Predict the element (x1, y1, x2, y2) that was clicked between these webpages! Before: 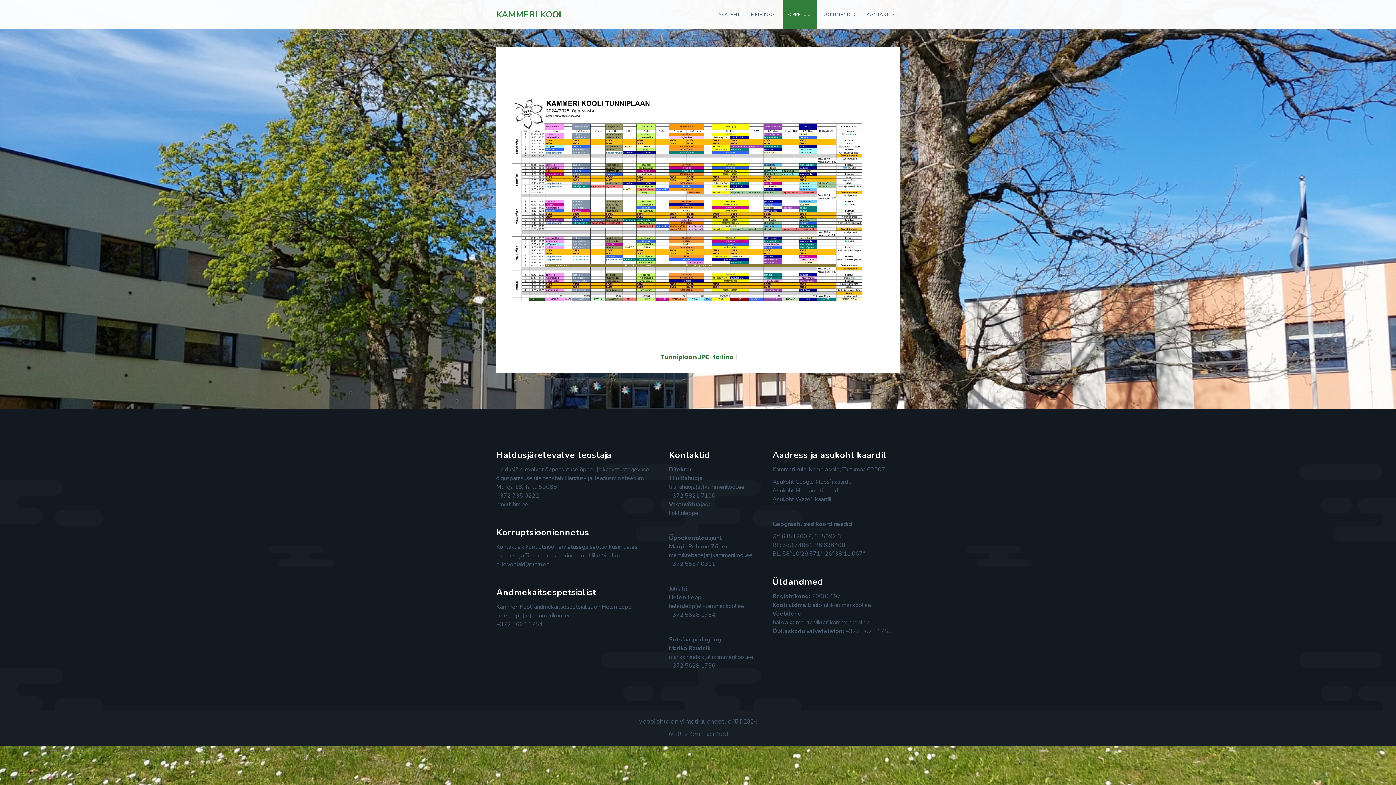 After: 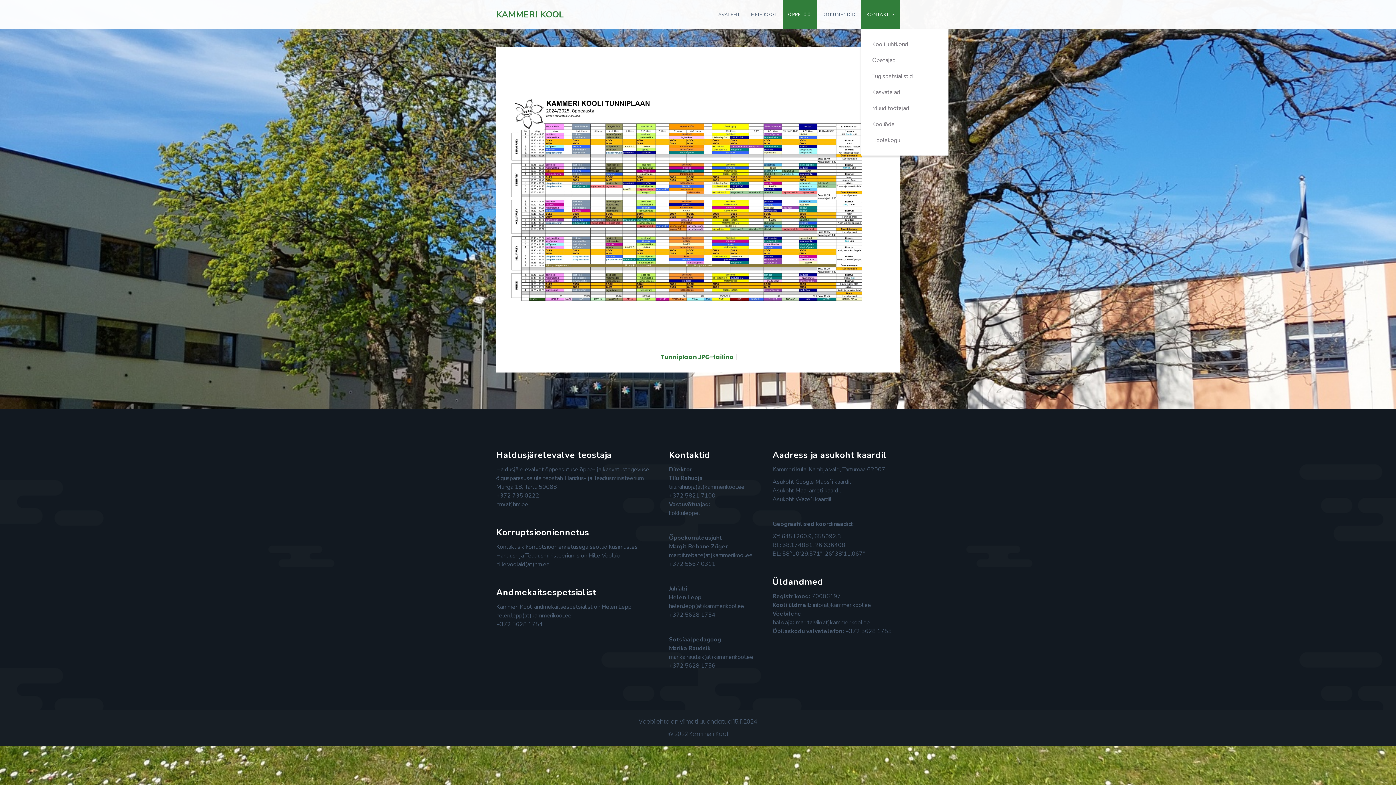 Action: label: KONTAKTID bbox: (861, 0, 900, 29)